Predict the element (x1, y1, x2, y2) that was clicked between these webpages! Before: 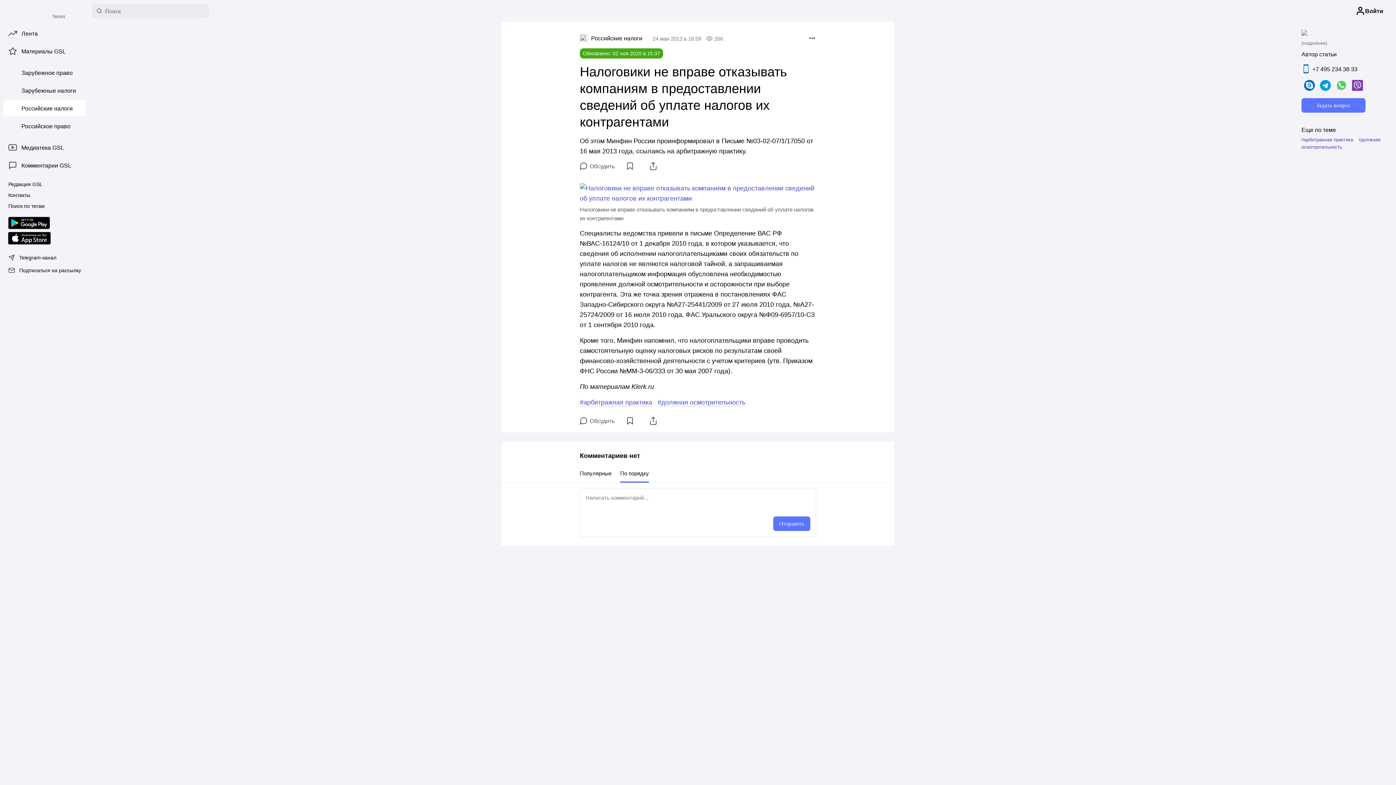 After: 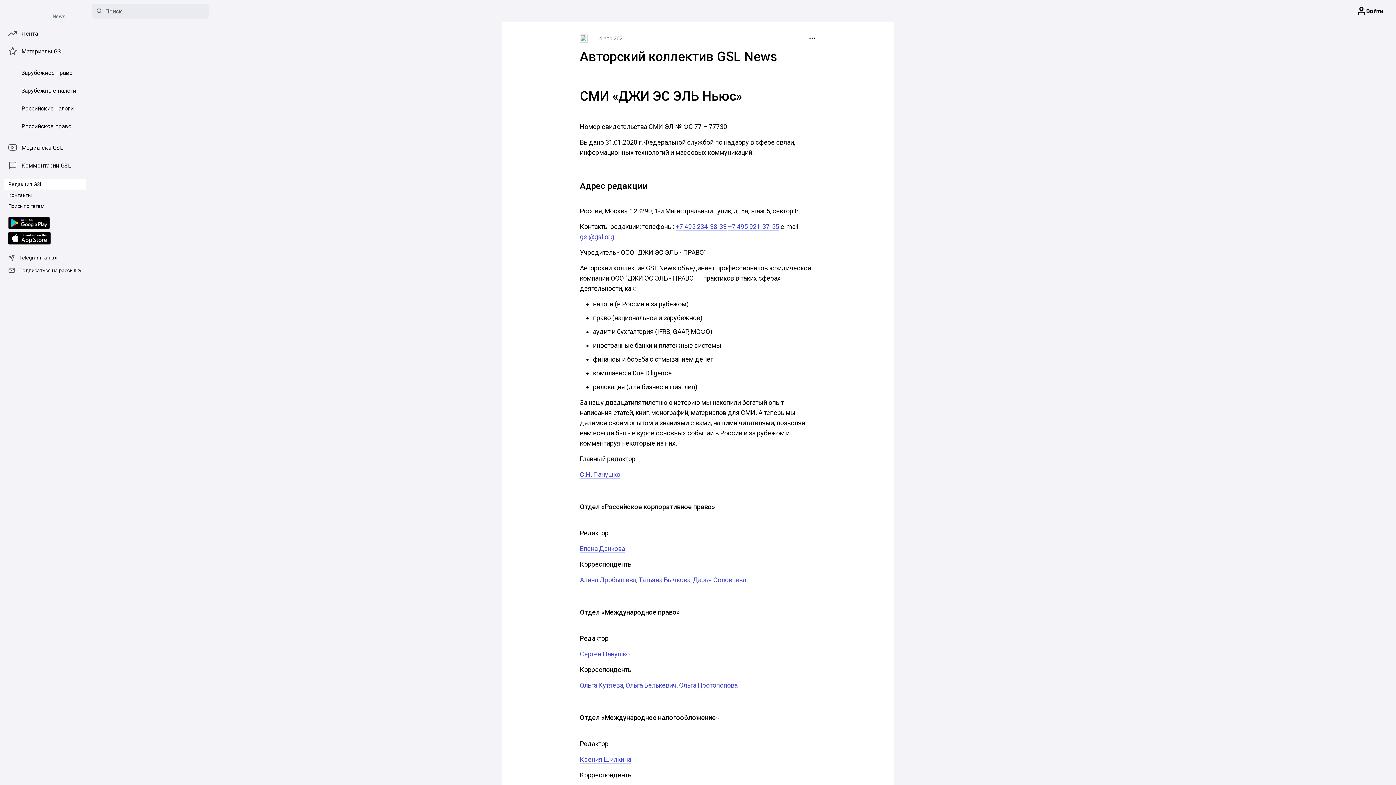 Action: bbox: (3, 178, 95, 189) label: Редакция GSL